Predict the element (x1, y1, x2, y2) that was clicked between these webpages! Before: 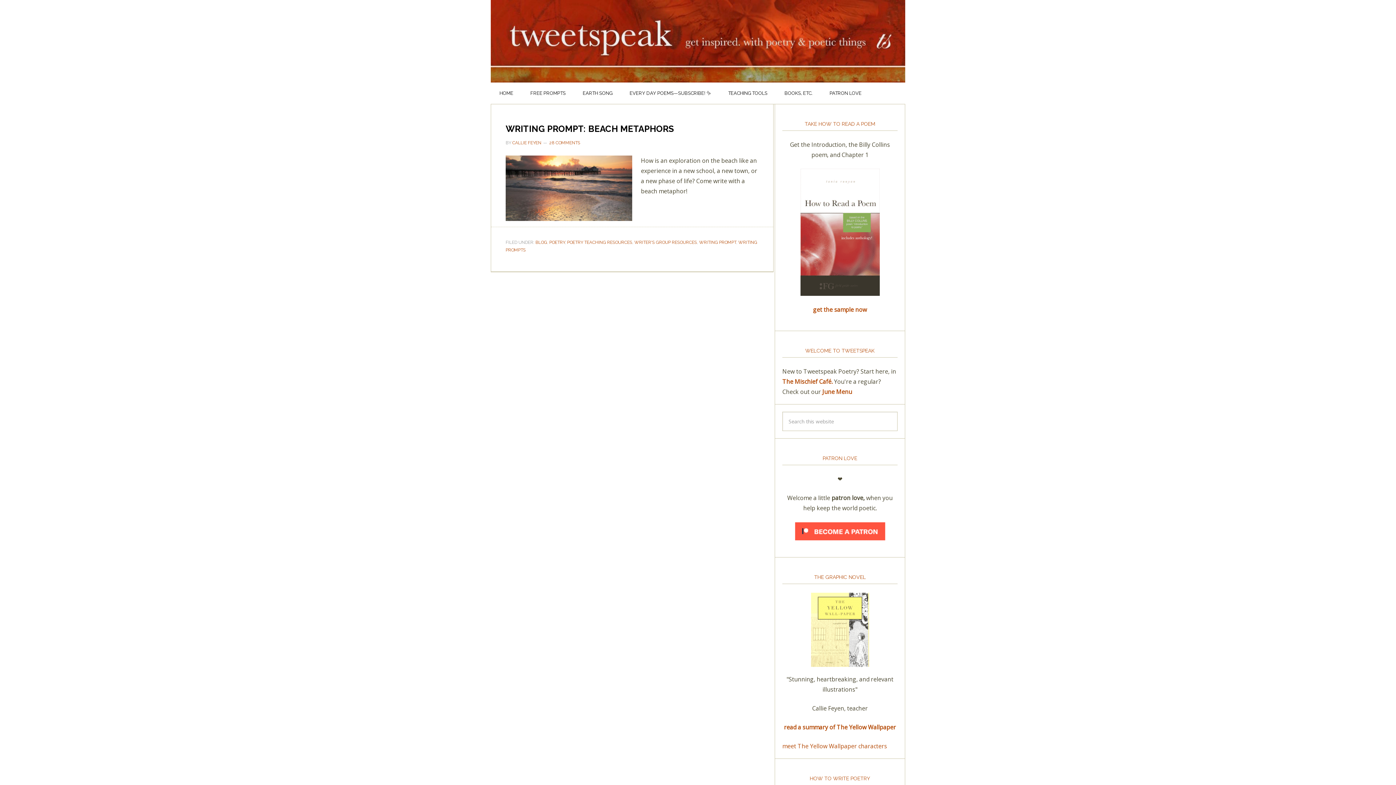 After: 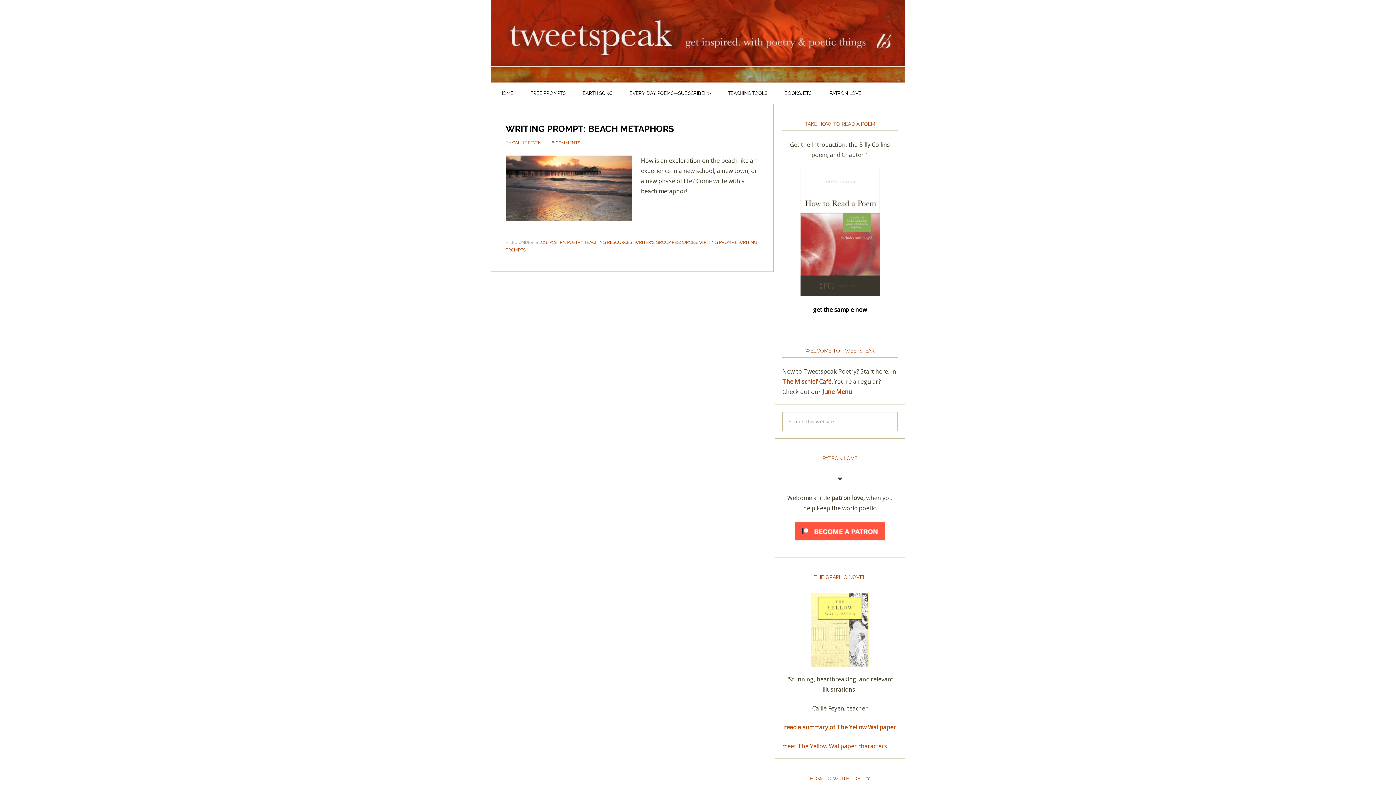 Action: label: get the sample now bbox: (813, 305, 867, 313)